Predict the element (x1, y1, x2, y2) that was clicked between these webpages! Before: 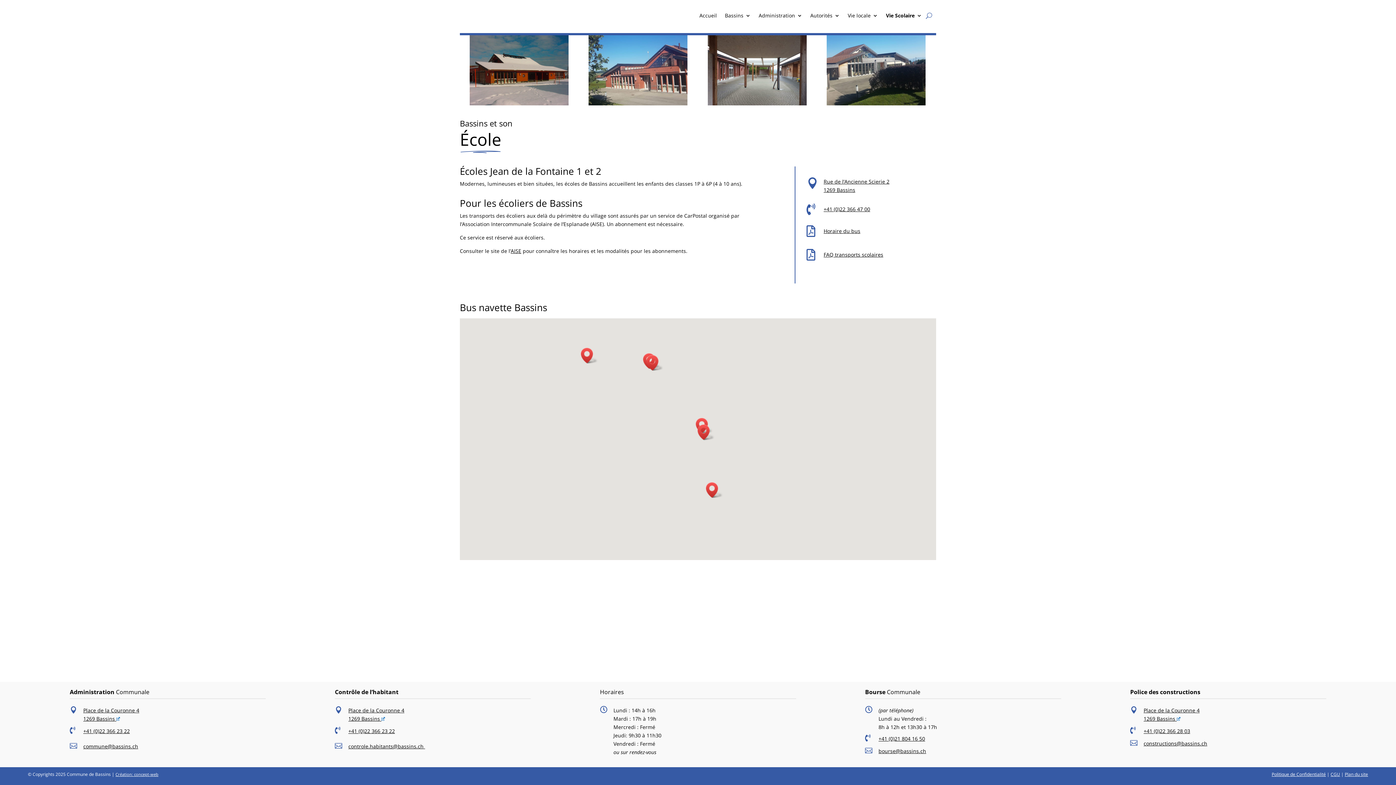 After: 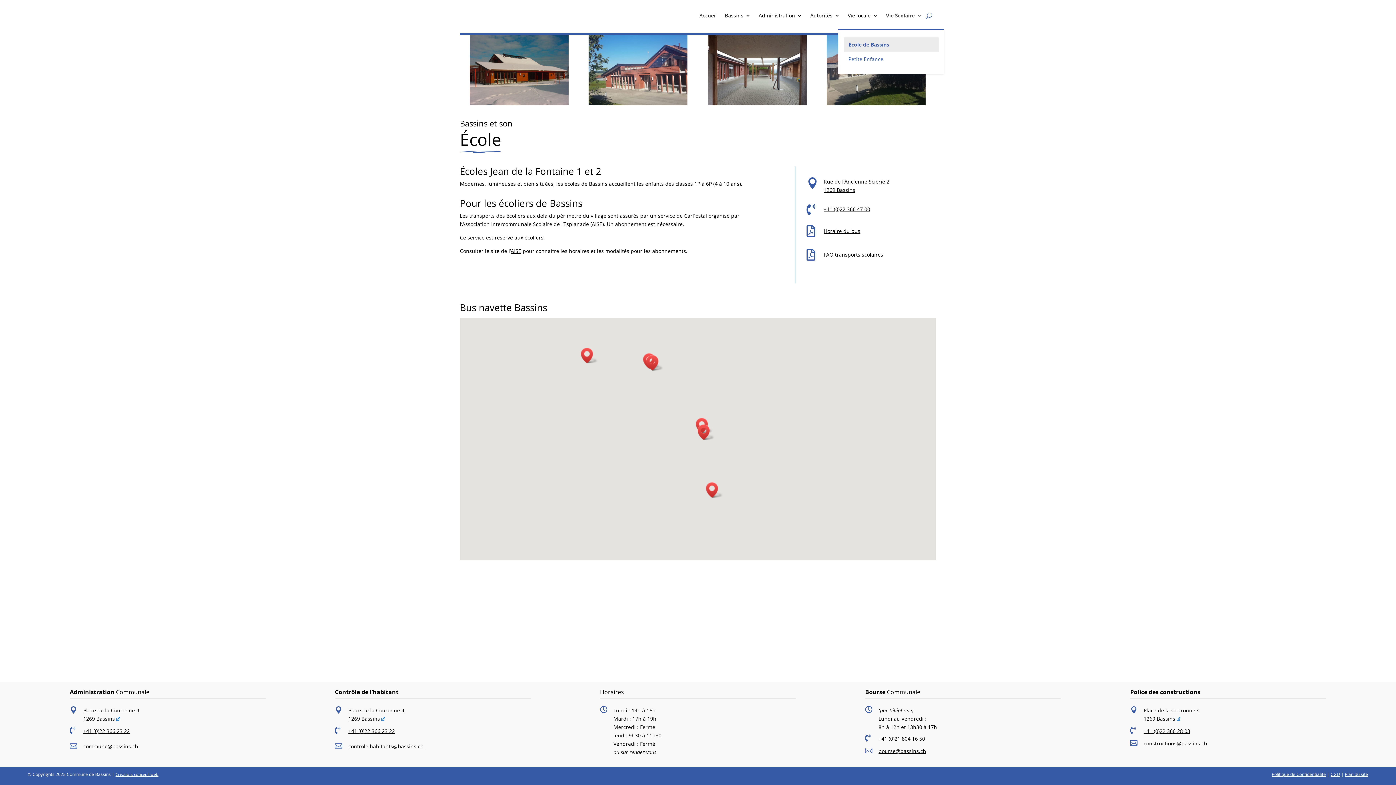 Action: label: Vie Scolaire bbox: (886, 1, 922, 29)